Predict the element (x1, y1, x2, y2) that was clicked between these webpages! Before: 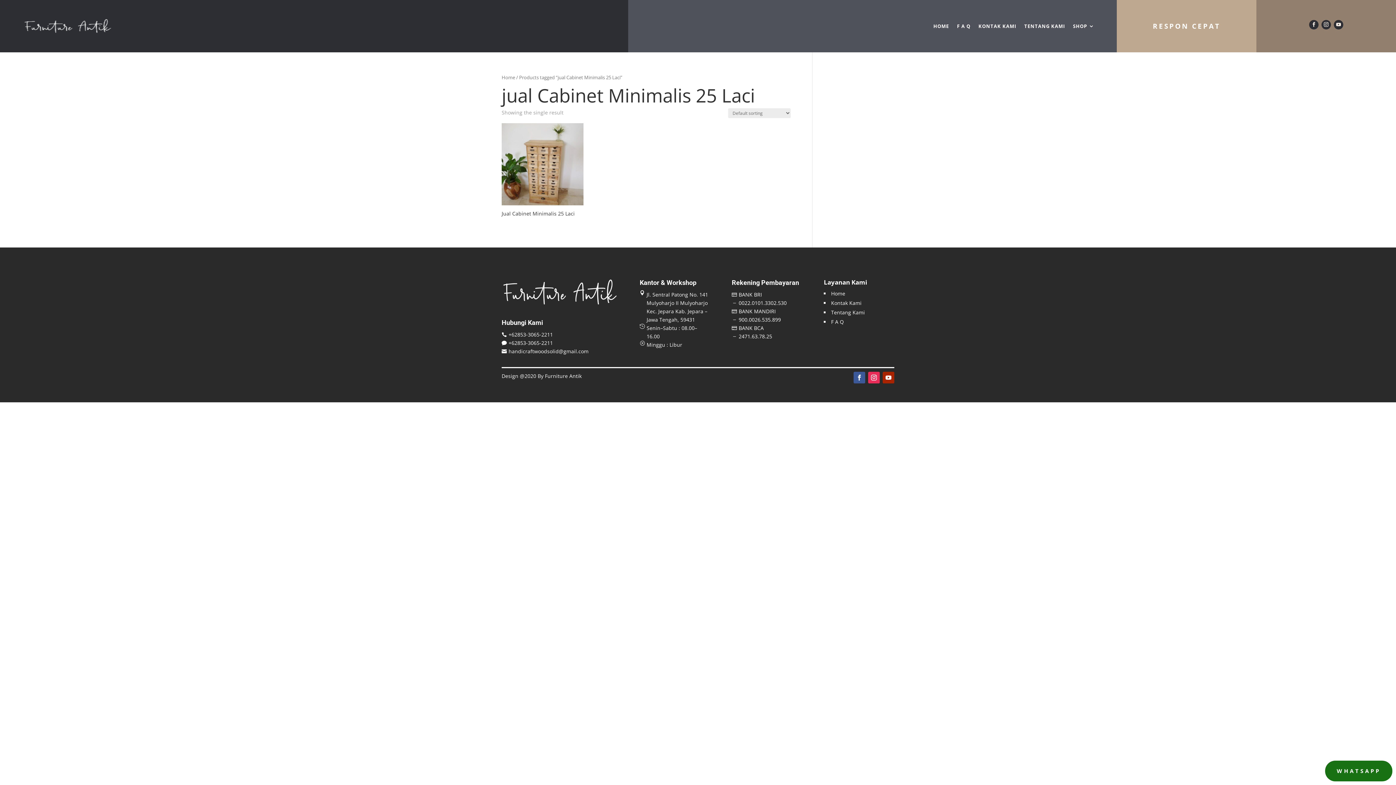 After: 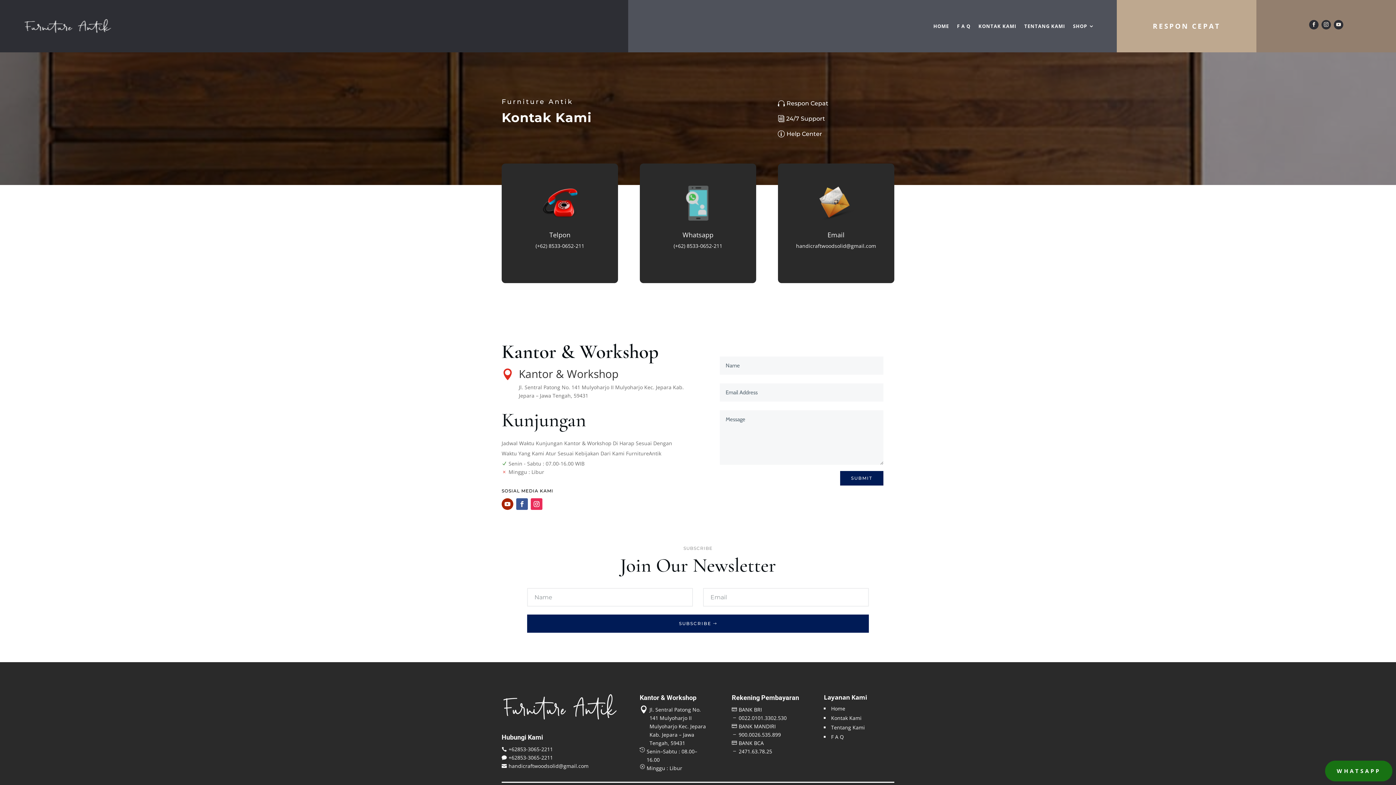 Action: label: KONTAK KAMI bbox: (978, 11, 1016, 40)